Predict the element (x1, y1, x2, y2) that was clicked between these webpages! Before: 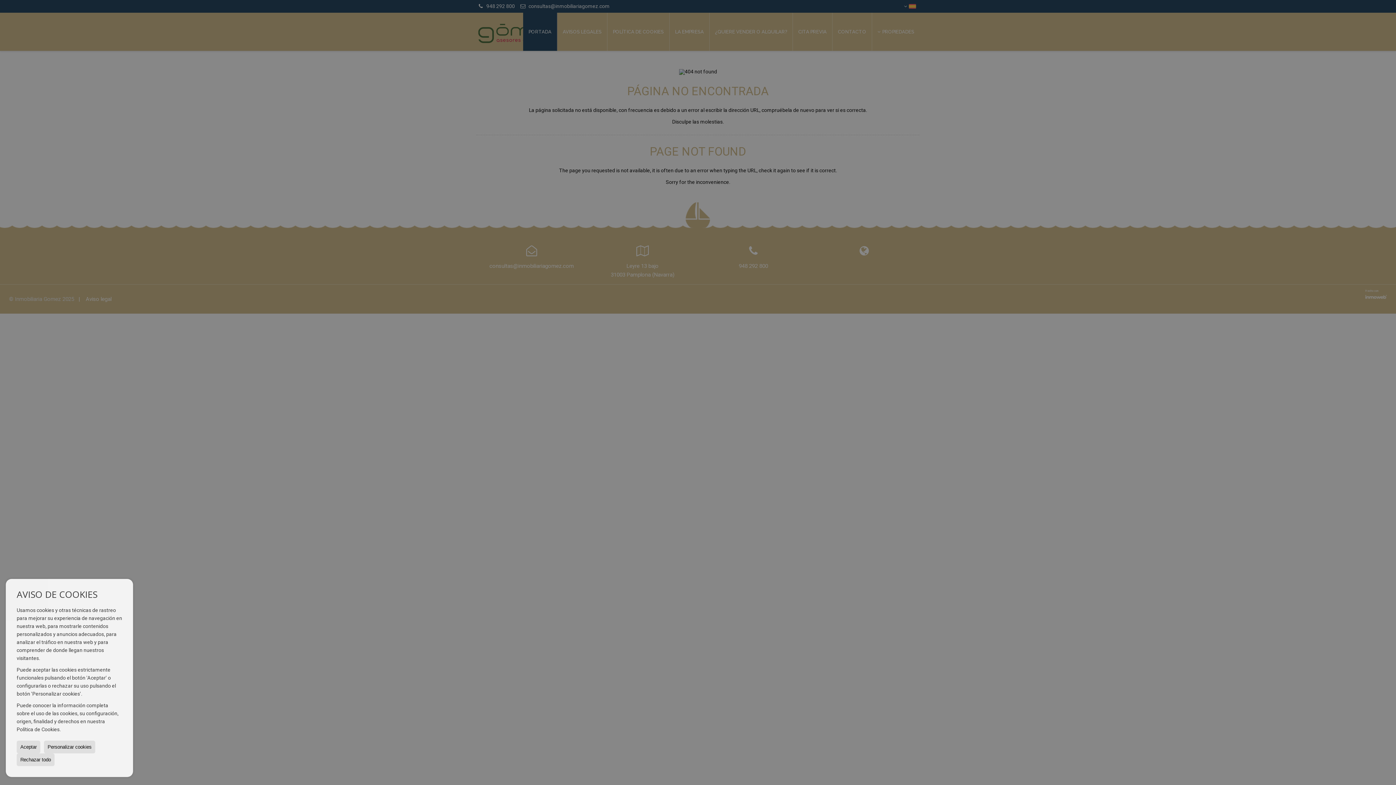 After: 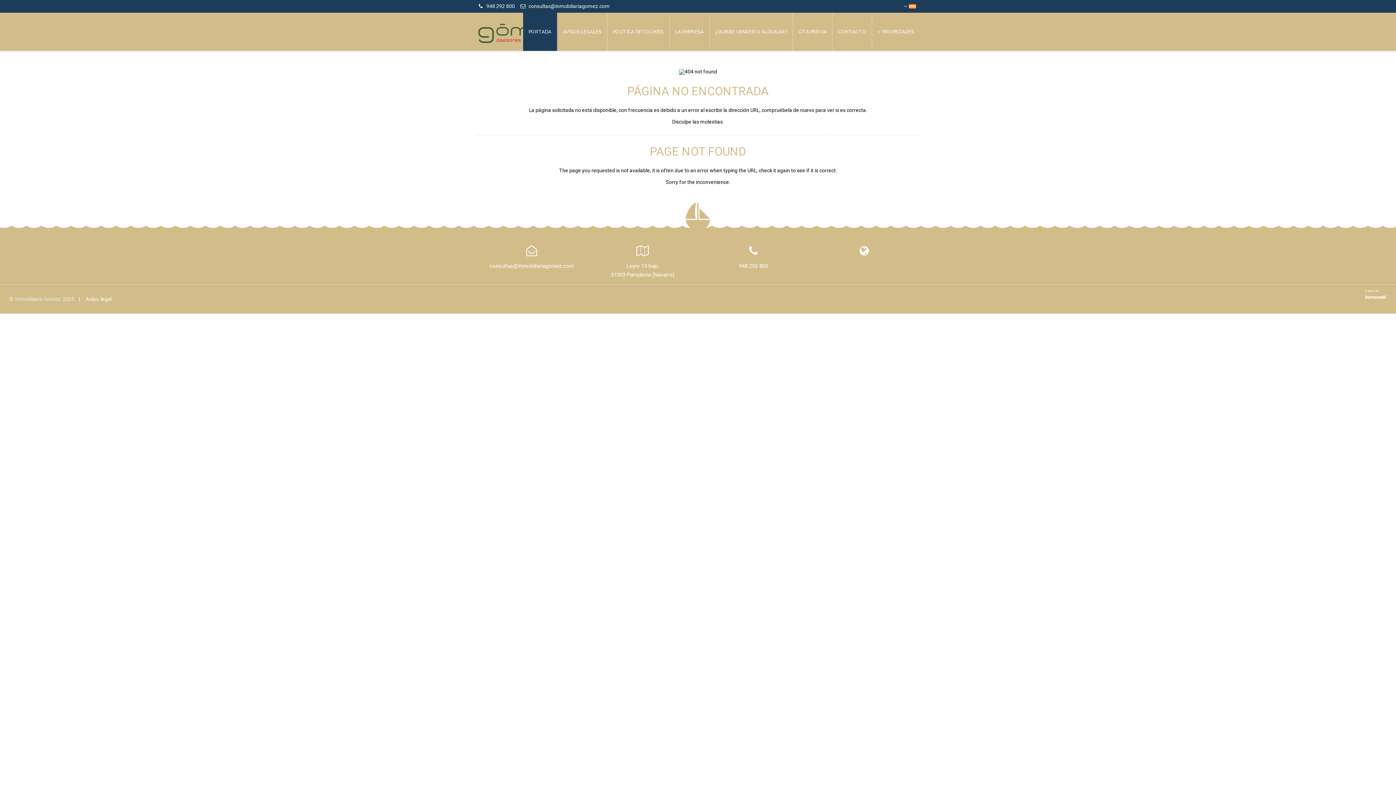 Action: bbox: (16, 753, 54, 766) label: Rechazar todo